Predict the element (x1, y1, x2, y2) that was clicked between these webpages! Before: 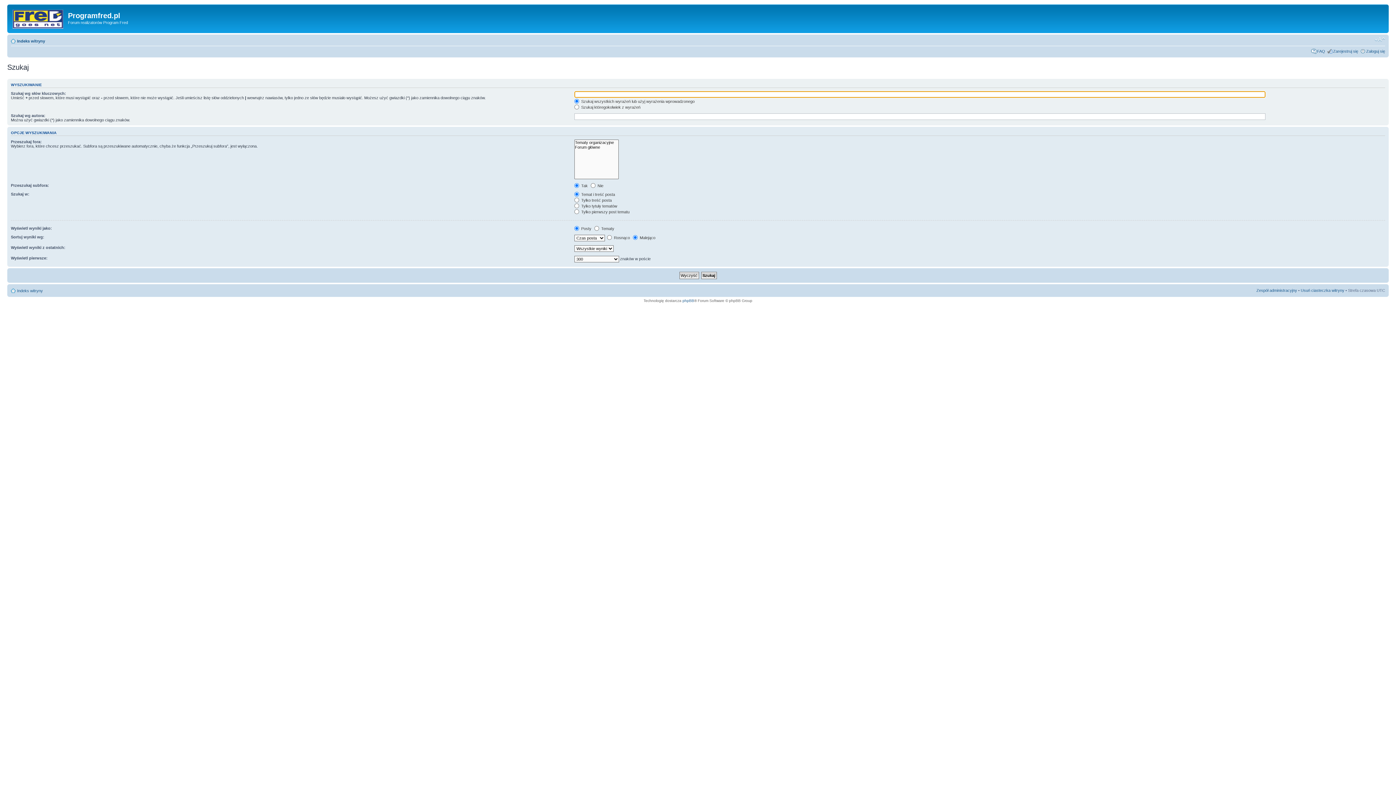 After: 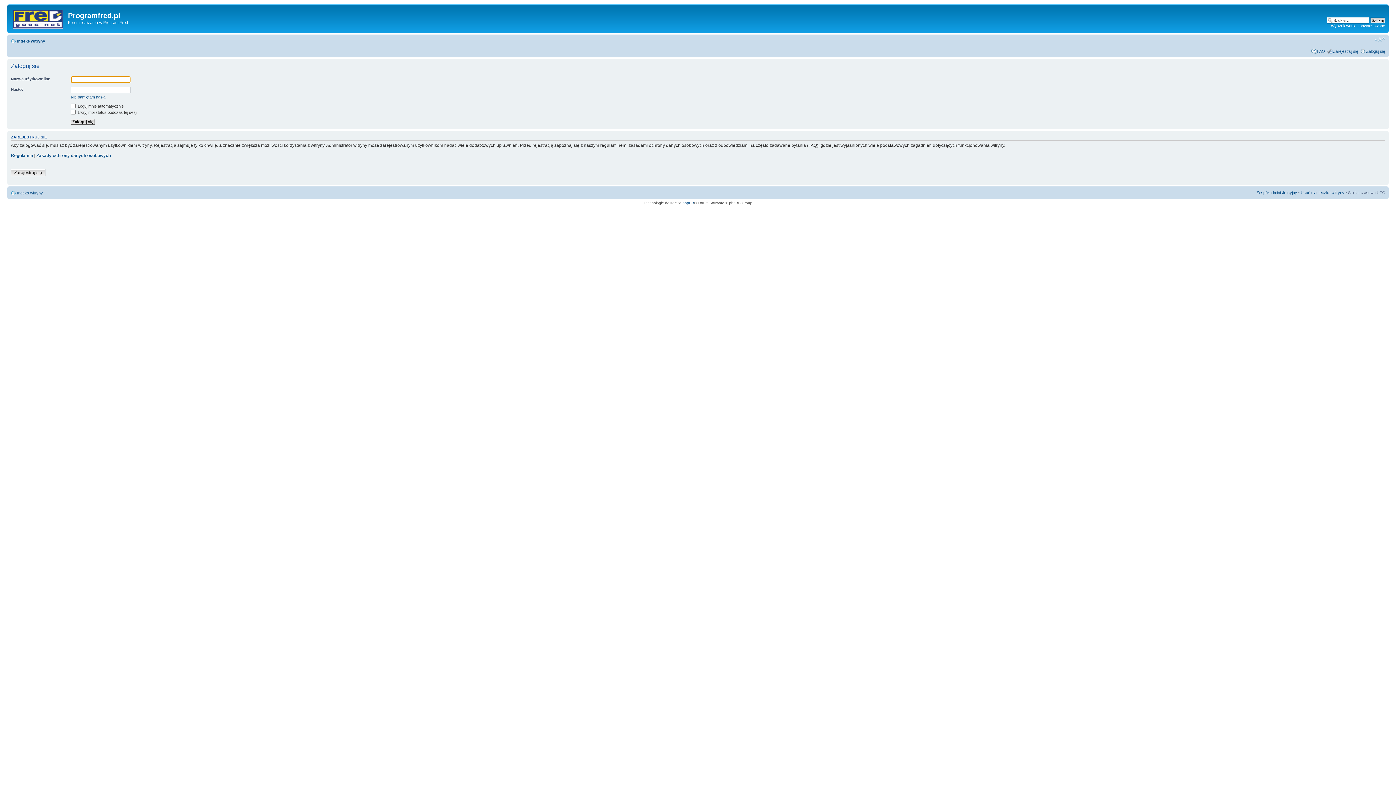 Action: label: Zaloguj się bbox: (1366, 48, 1385, 53)